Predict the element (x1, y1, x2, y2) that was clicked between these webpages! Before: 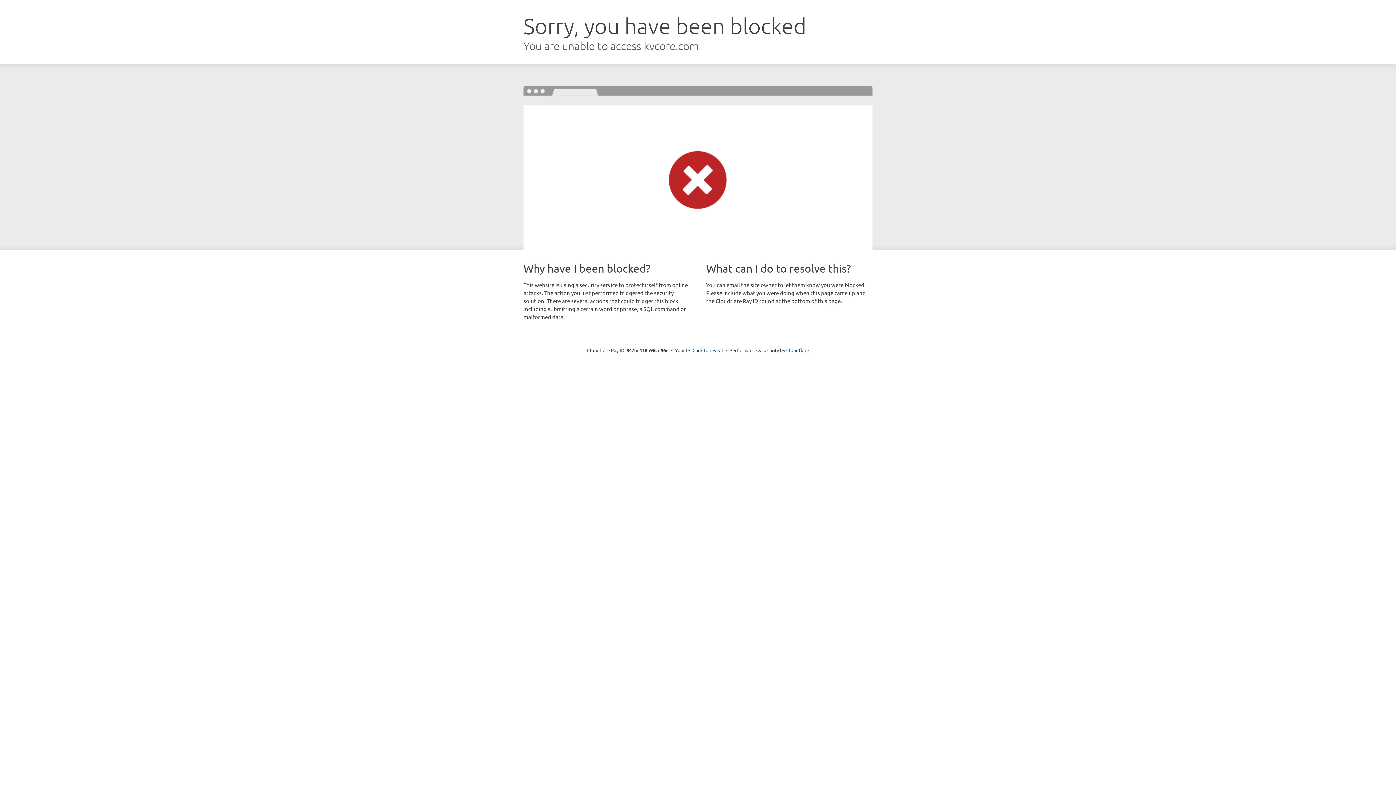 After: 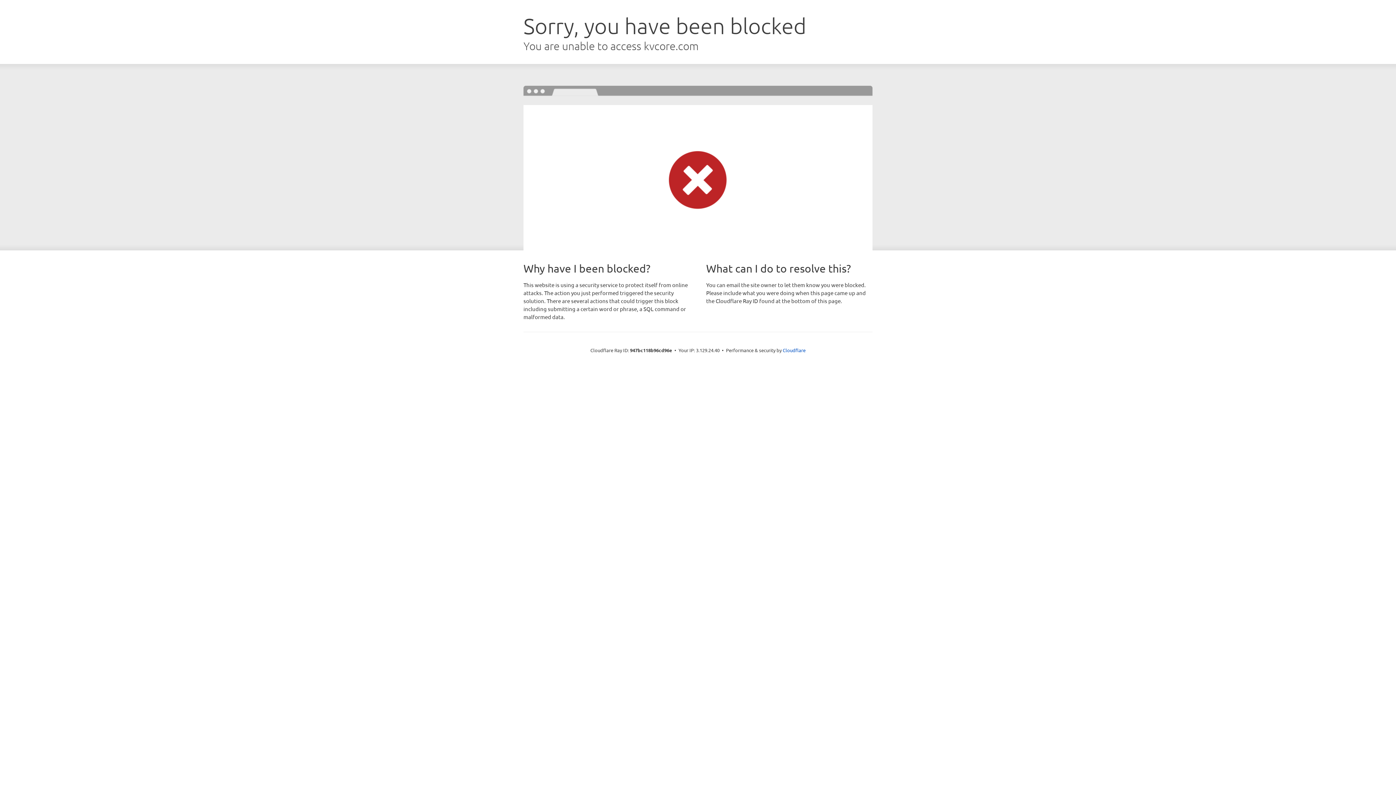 Action: bbox: (692, 346, 723, 353) label: Click to reveal